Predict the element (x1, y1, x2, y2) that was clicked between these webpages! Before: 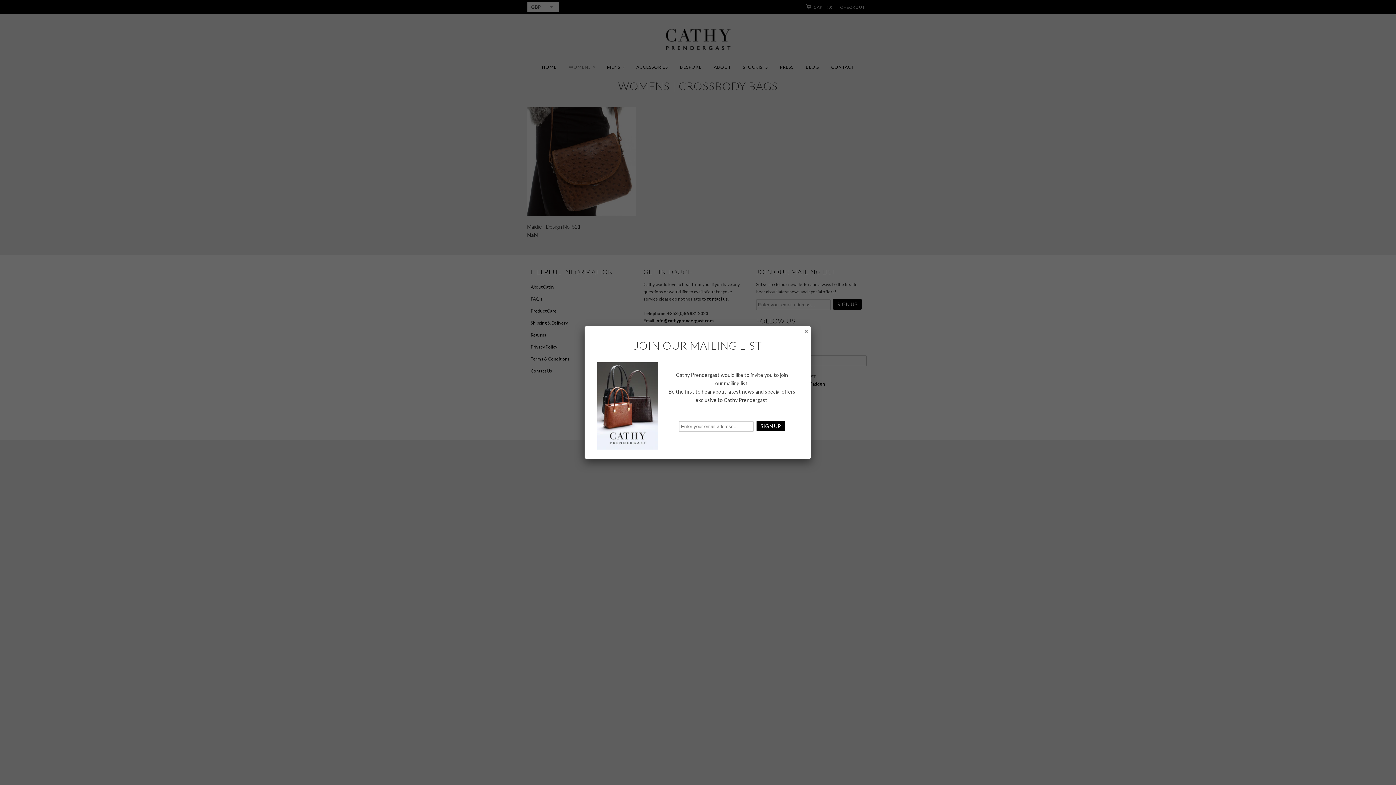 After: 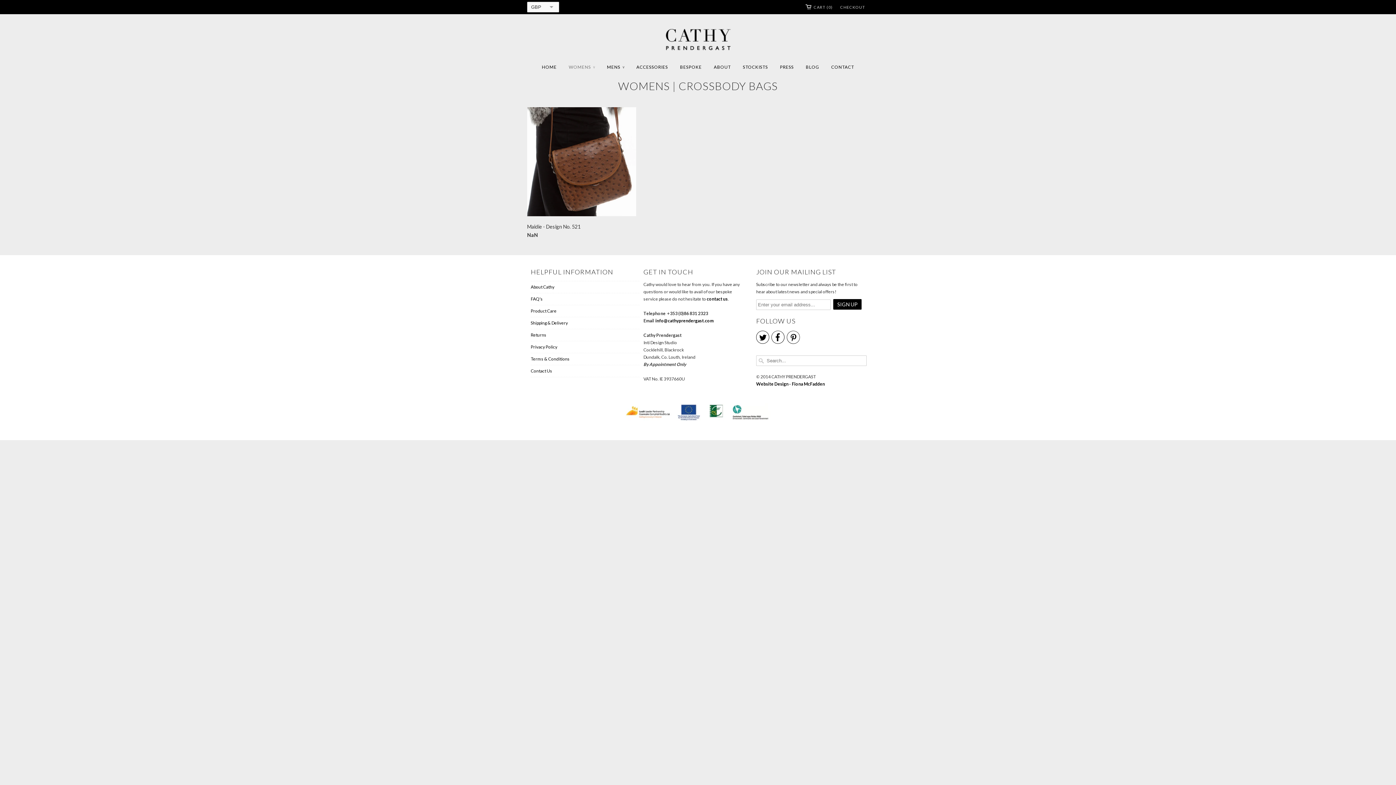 Action: bbox: (802, 327, 810, 334)